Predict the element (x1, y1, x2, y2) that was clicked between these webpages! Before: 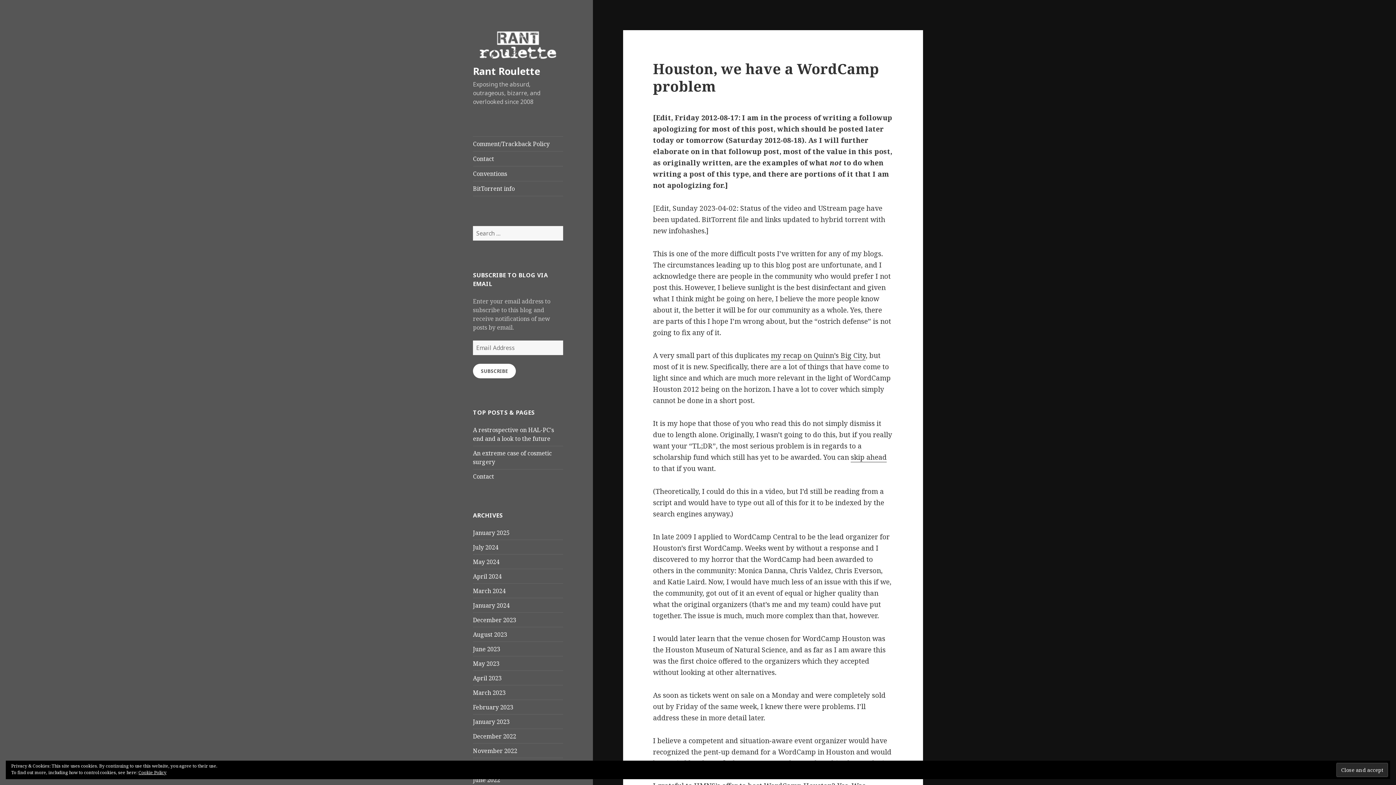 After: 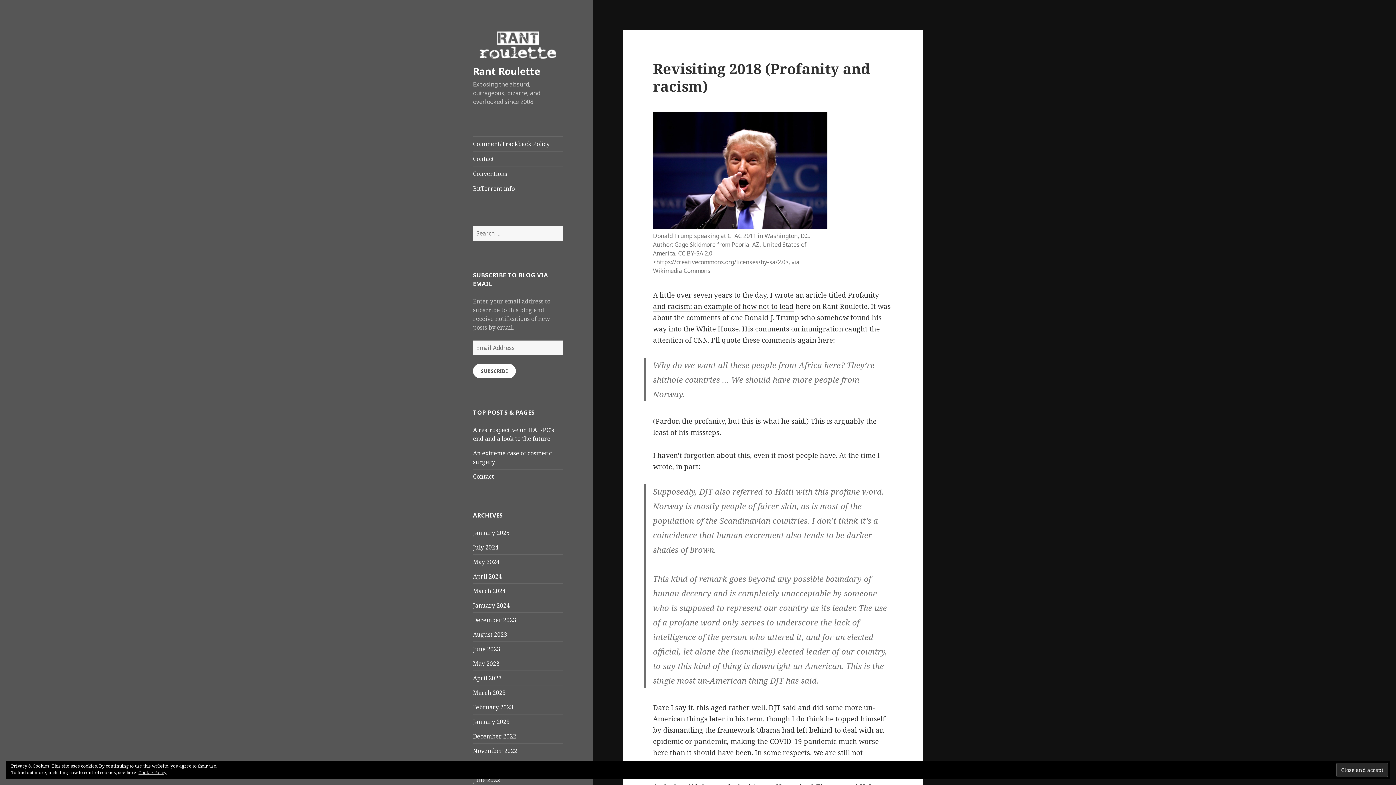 Action: bbox: (473, 64, 540, 77) label: Rant Roulette